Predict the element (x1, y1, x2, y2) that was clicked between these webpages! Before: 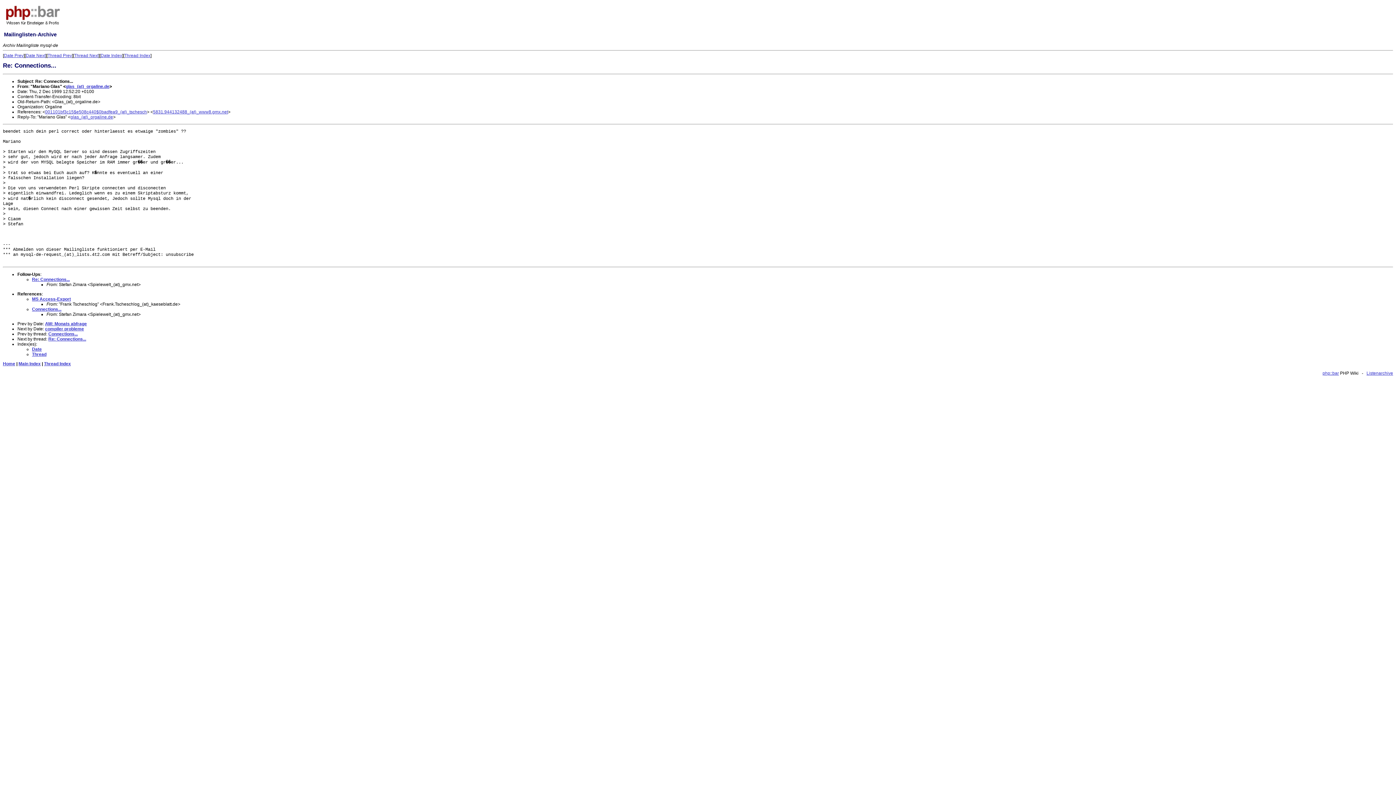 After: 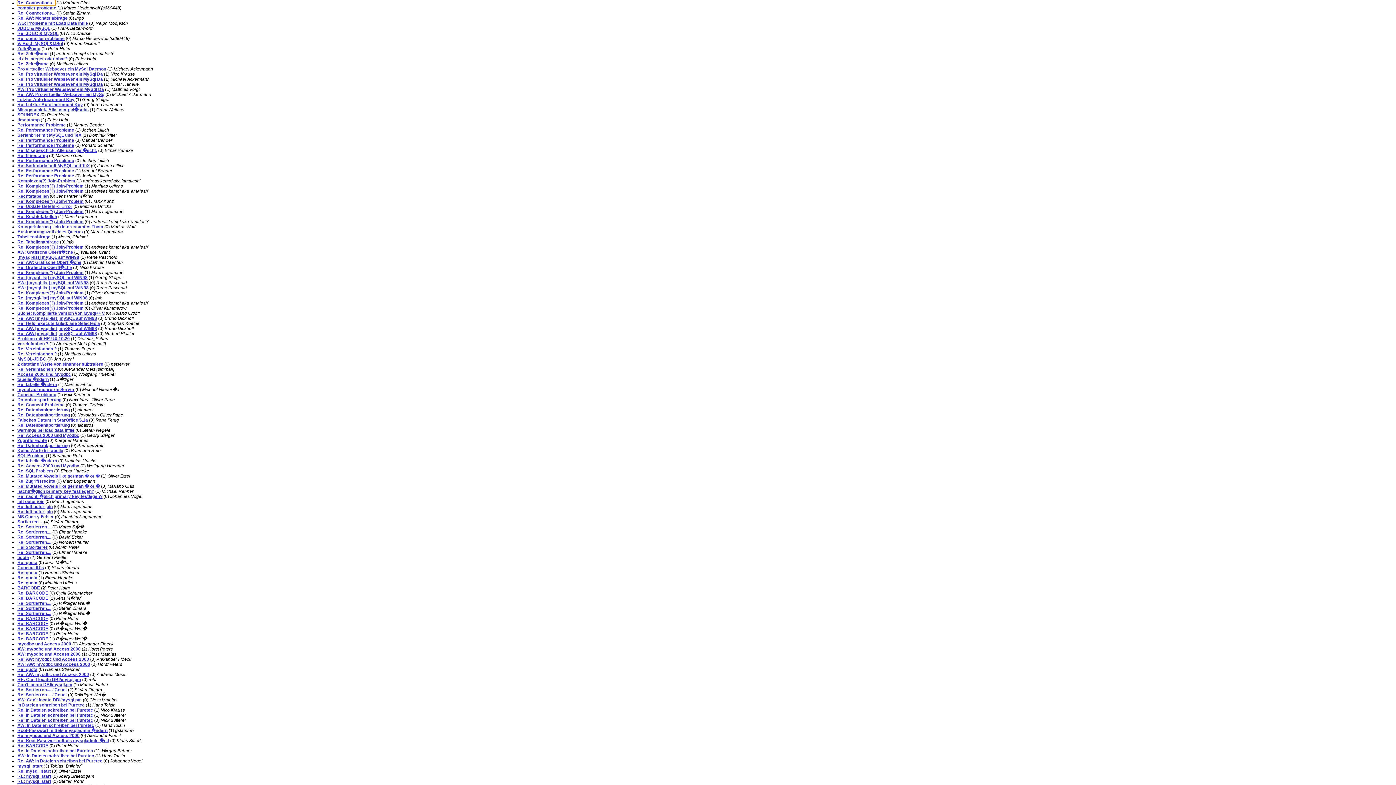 Action: label: Date Index bbox: (100, 53, 122, 58)